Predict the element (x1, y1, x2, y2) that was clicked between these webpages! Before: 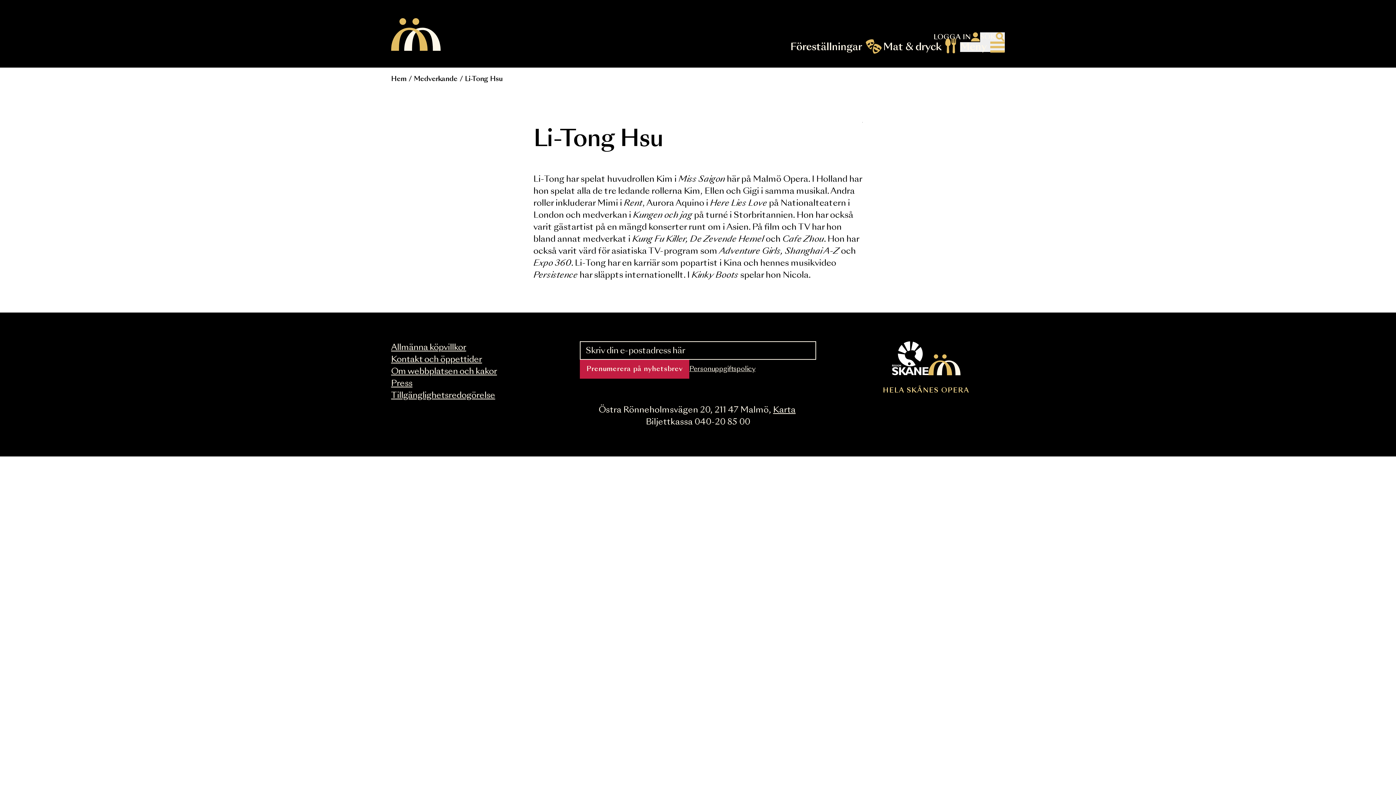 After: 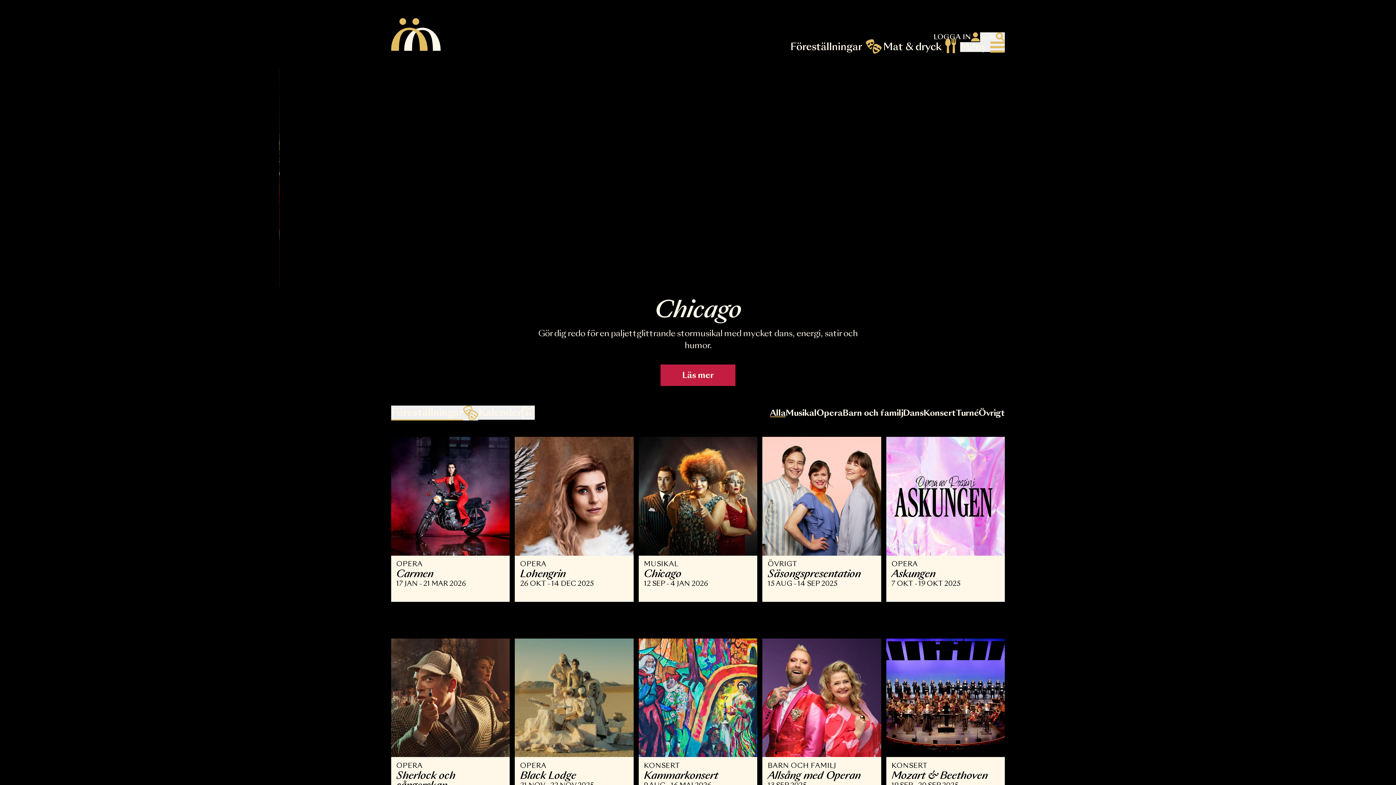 Action: label: Malmö Opera homepage bbox: (434, 20, 559, 57)